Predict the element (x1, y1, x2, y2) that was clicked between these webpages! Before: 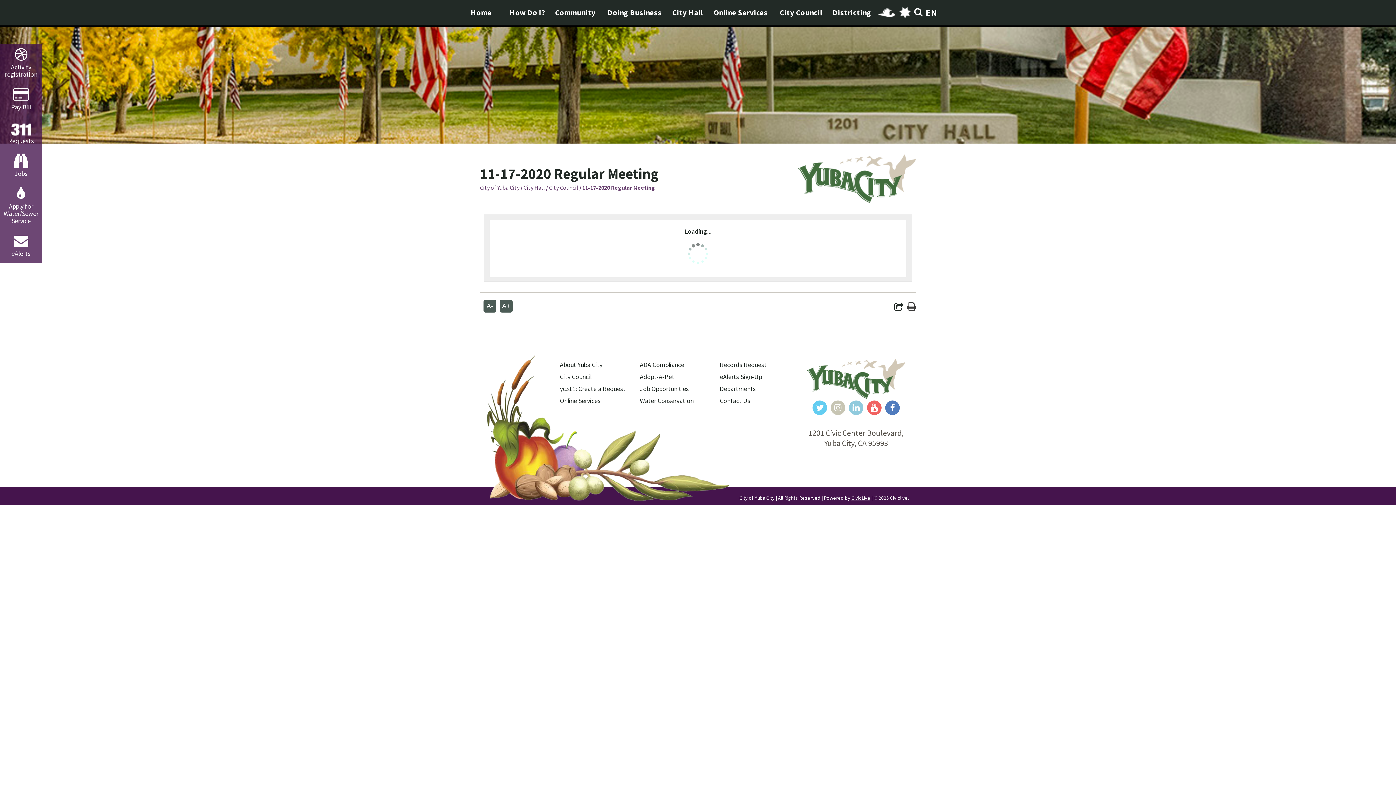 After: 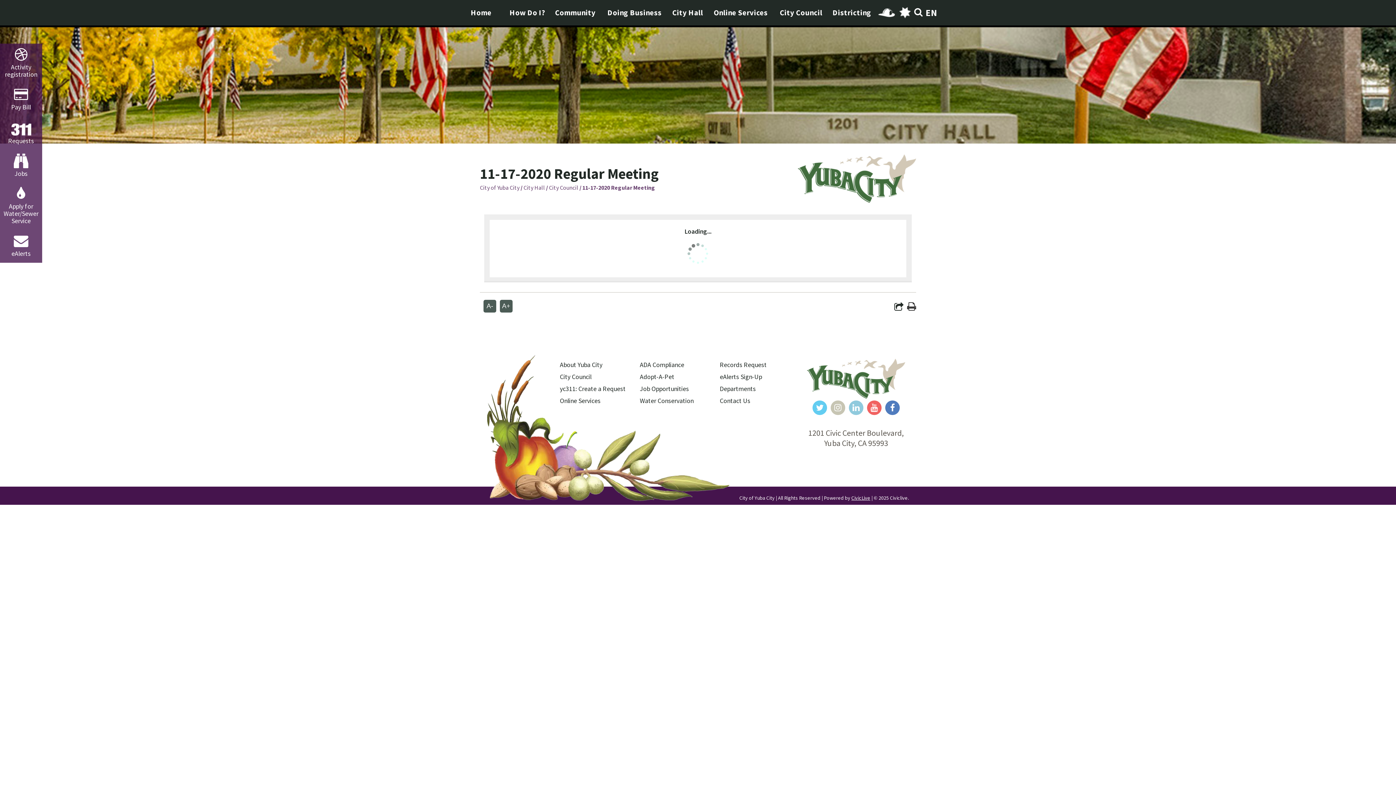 Action: bbox: (0, 83, 42, 116) label: Pay Bill